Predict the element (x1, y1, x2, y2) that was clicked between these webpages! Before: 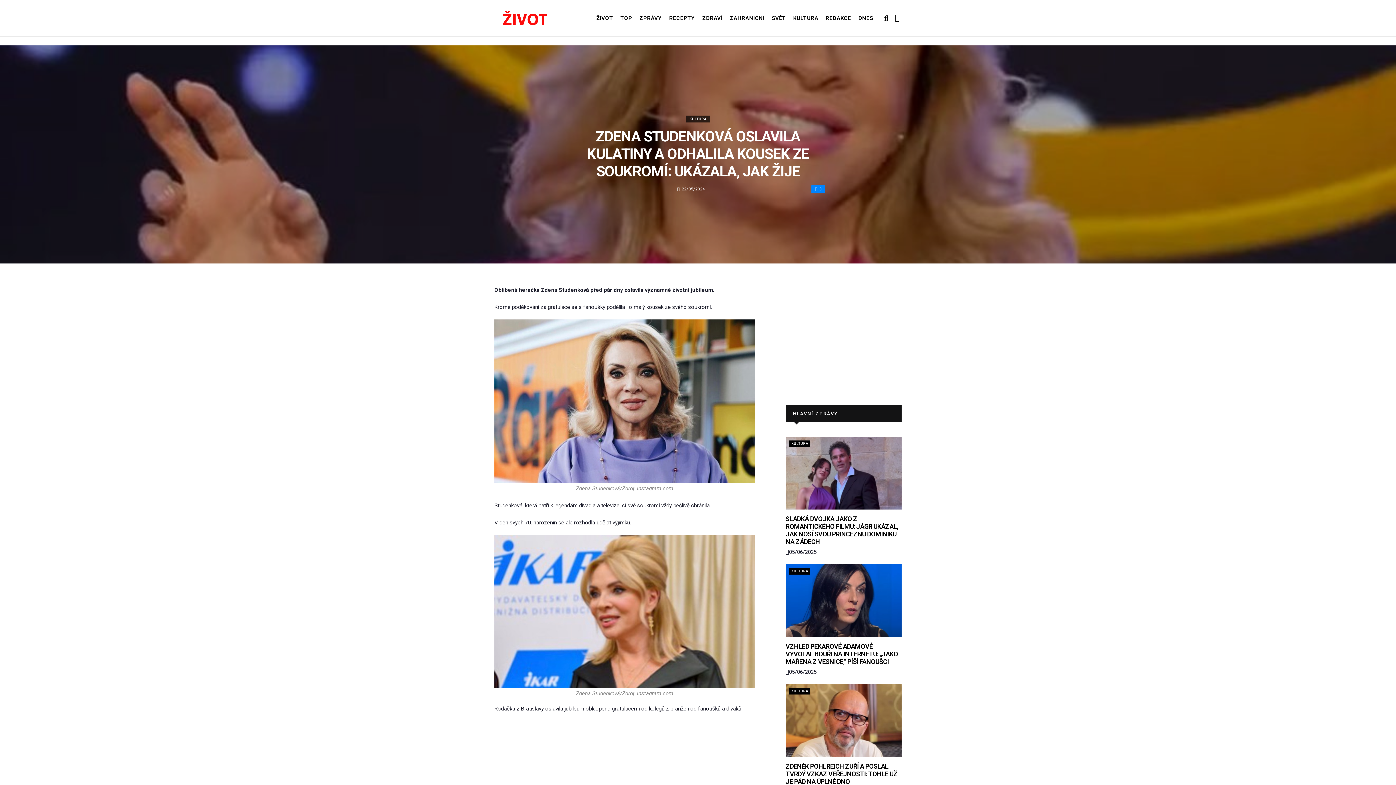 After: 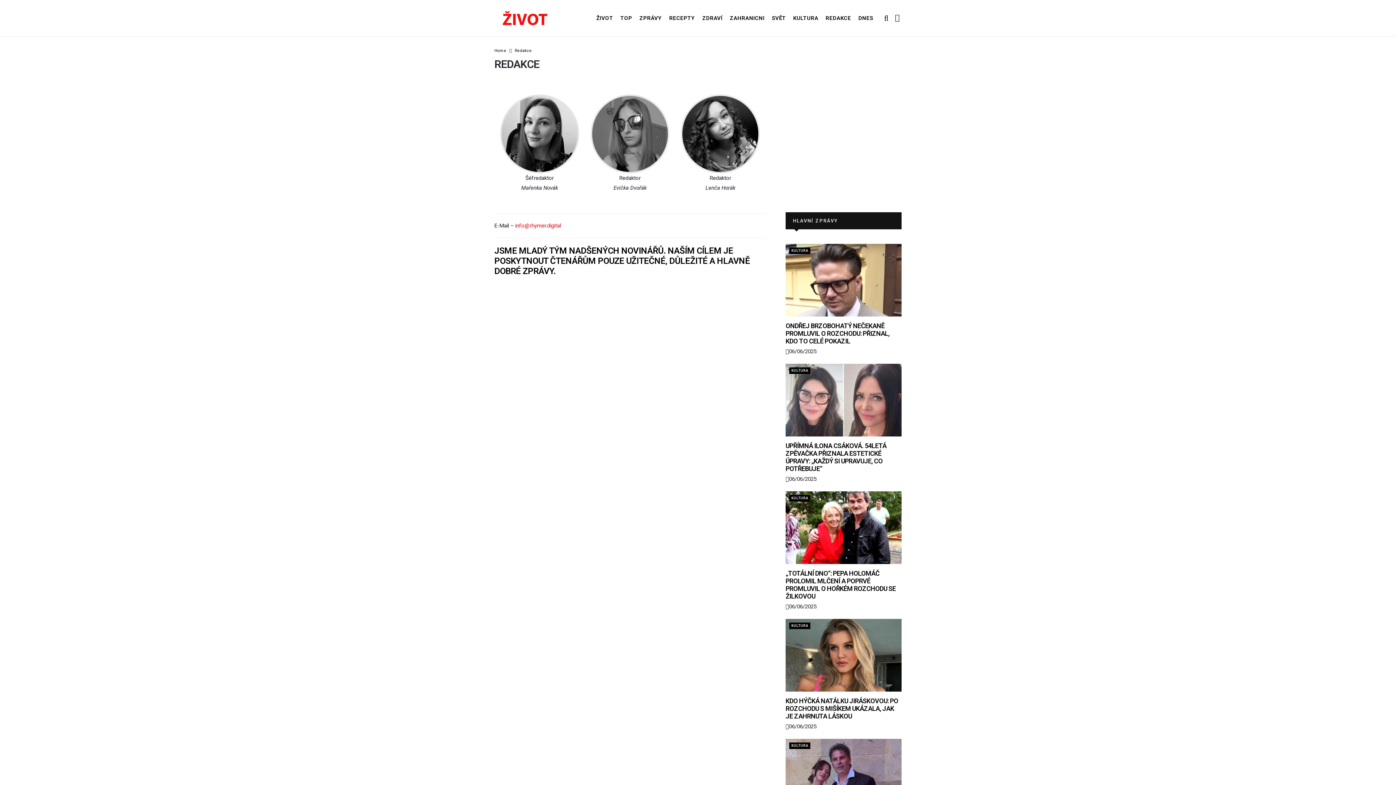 Action: label: REDAKCE bbox: (822, 0, 854, 36)